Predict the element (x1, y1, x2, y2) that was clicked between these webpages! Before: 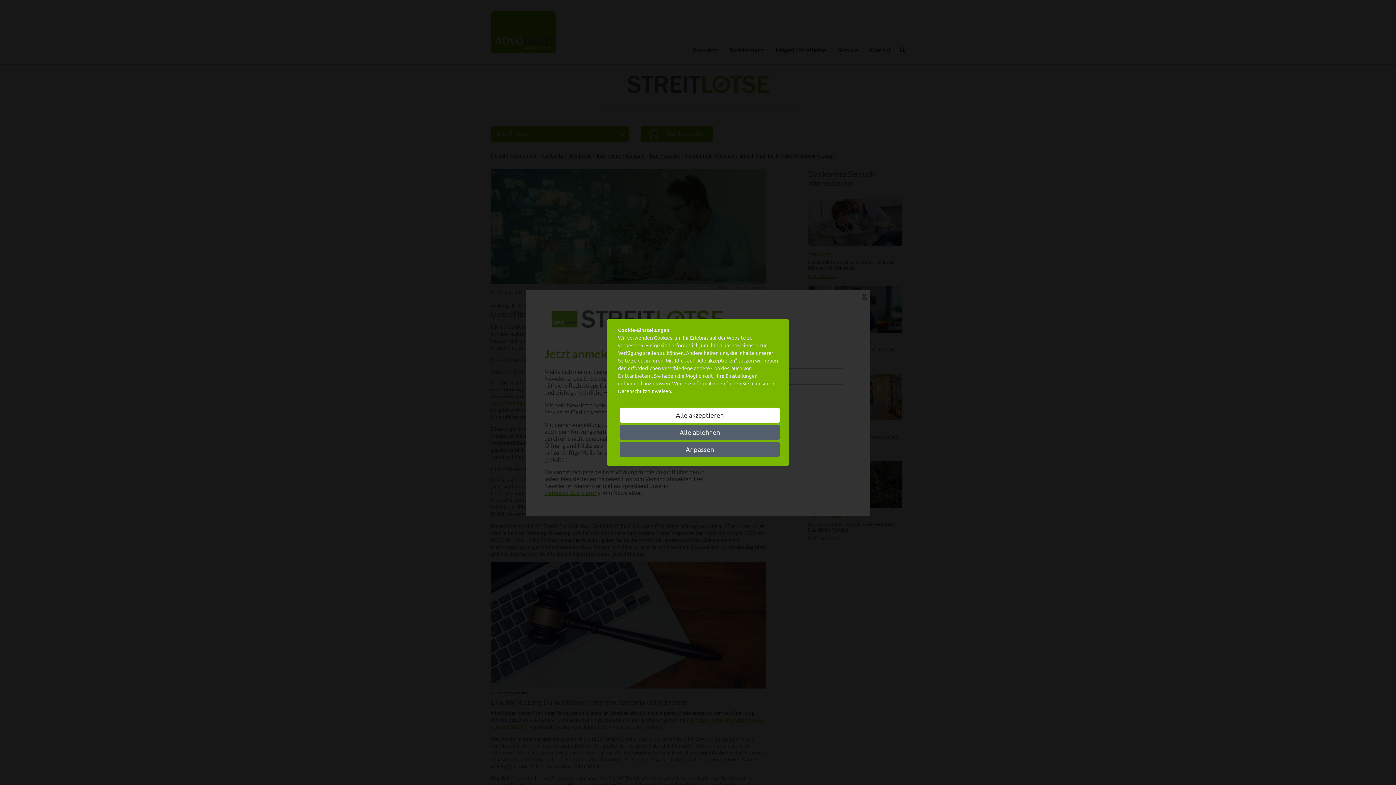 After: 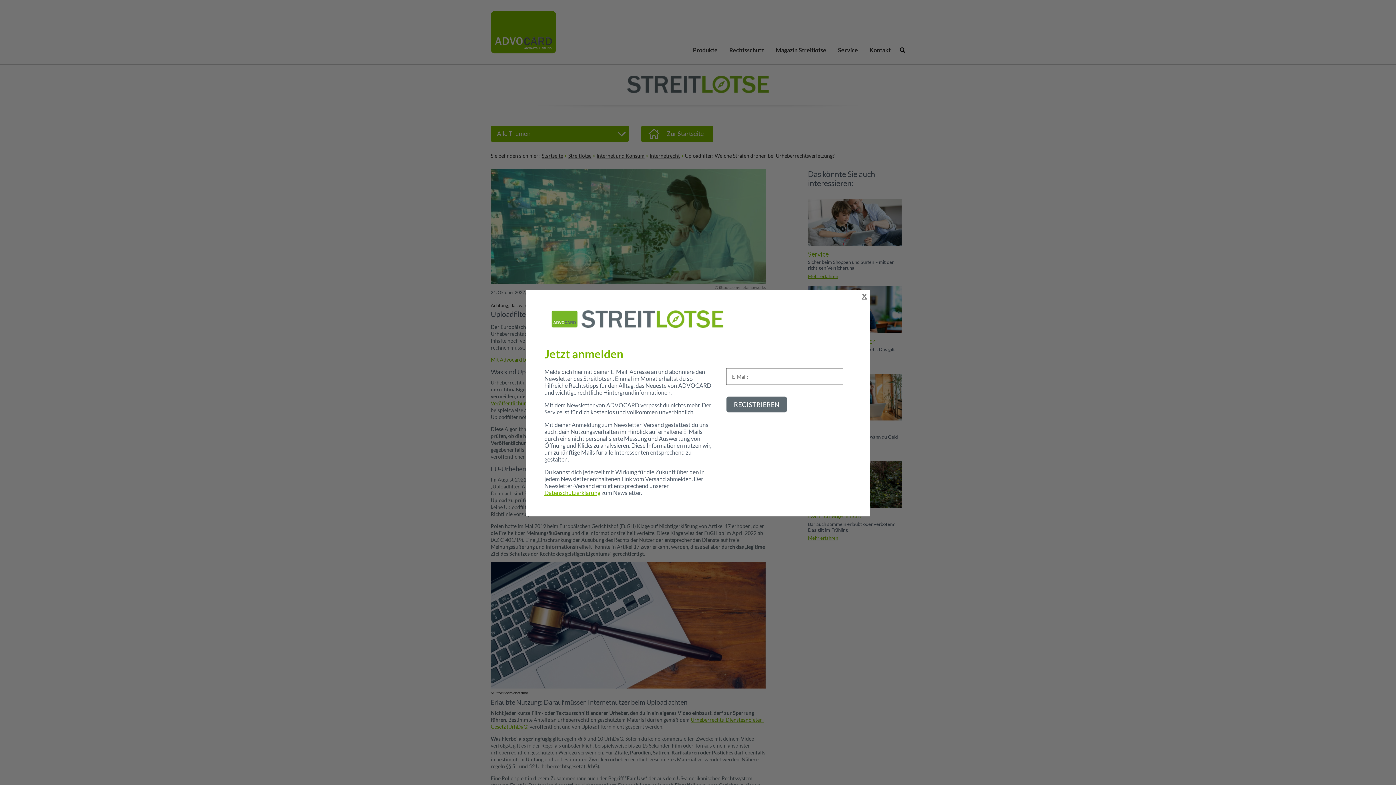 Action: label: Alle ablehnen bbox: (620, 424, 780, 440)